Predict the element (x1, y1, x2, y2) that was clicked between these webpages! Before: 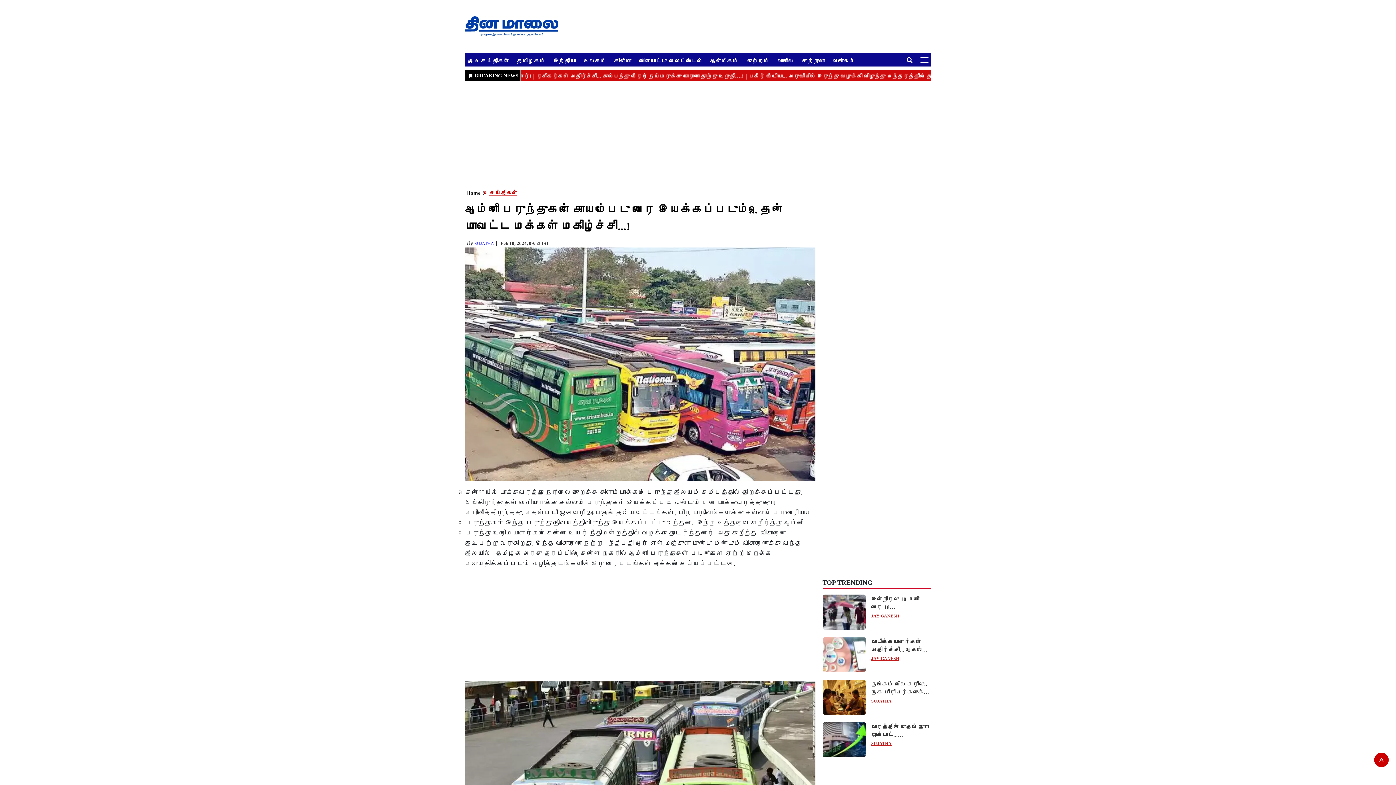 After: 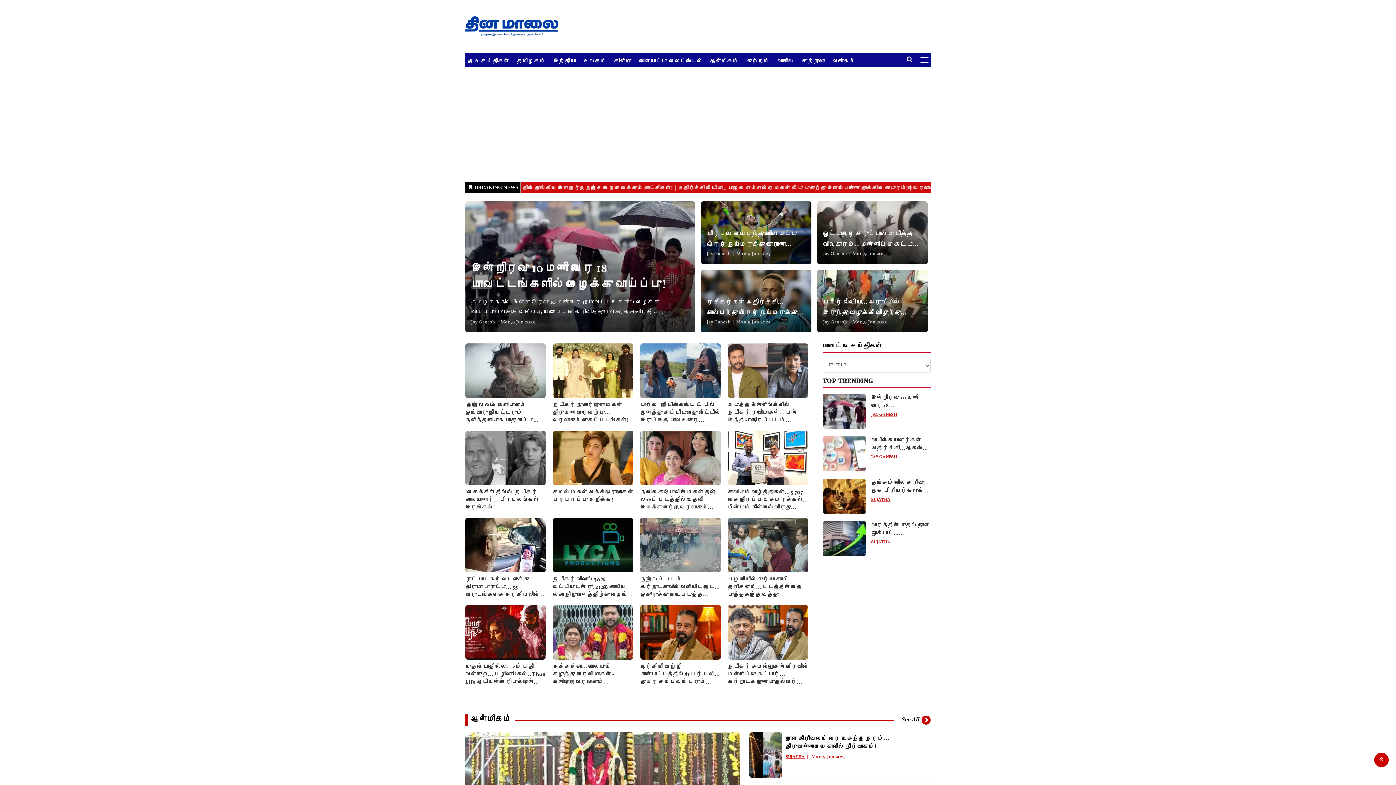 Action: bbox: (465, 0, 558, 52)